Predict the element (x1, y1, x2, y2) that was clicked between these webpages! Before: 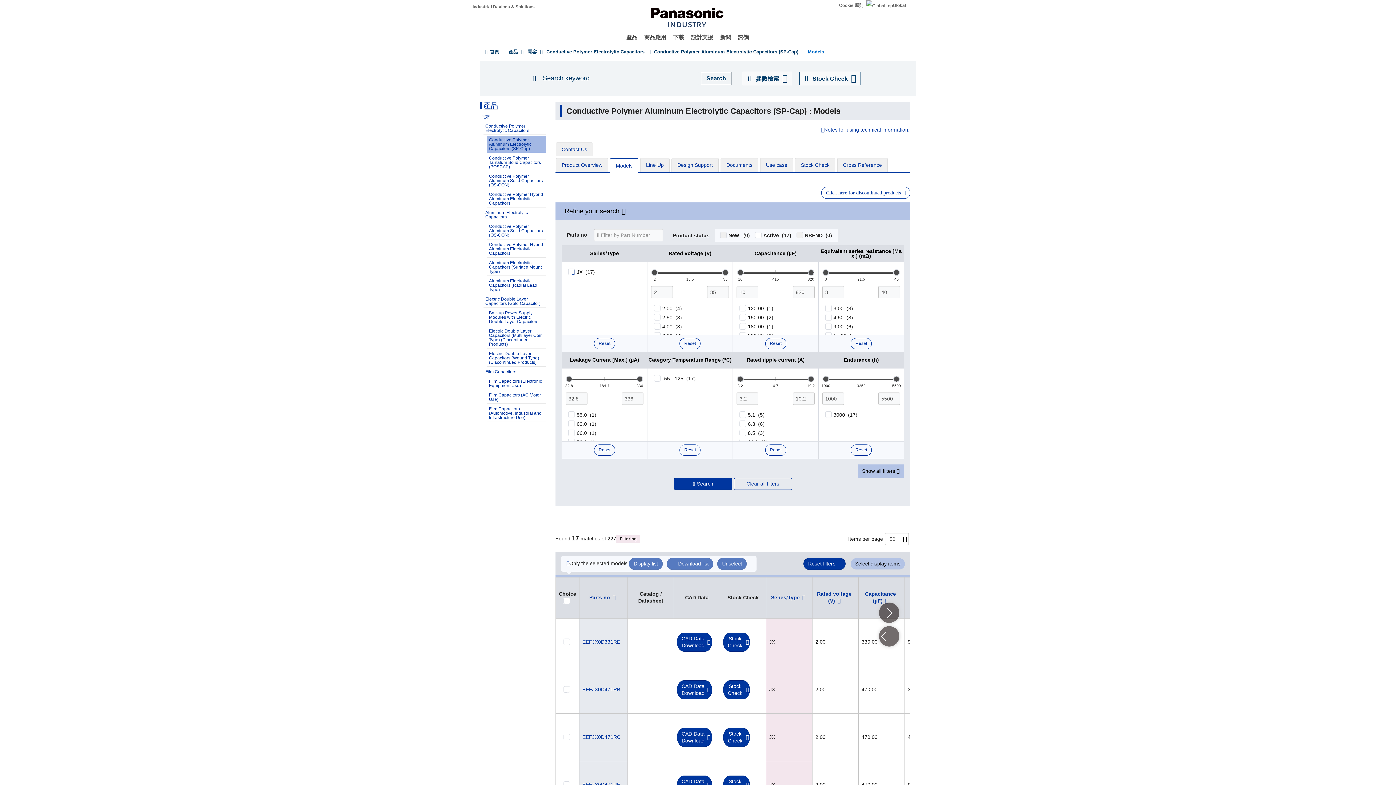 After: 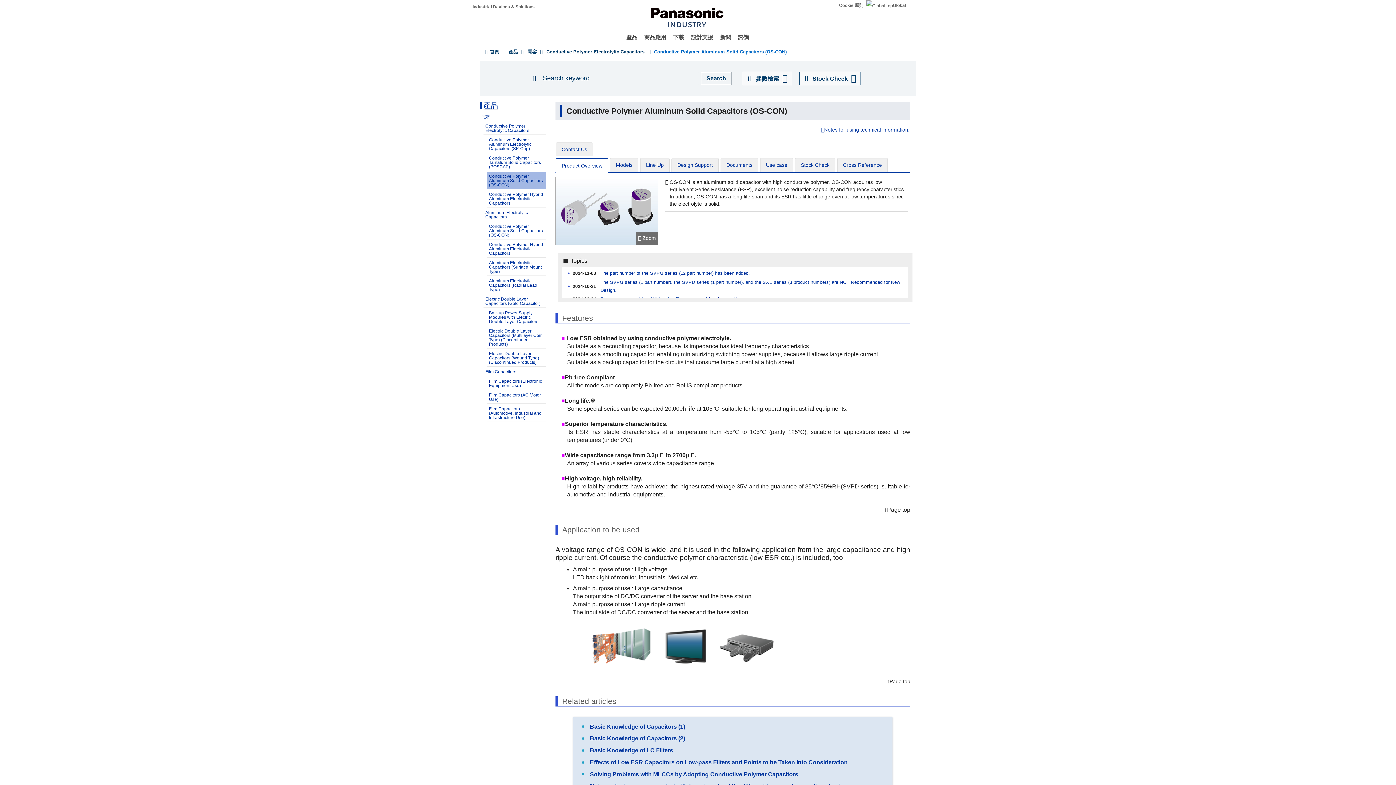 Action: bbox: (487, 222, 546, 239) label: Conductive Polymer Aluminum Solid Capacitors (OS-CON)